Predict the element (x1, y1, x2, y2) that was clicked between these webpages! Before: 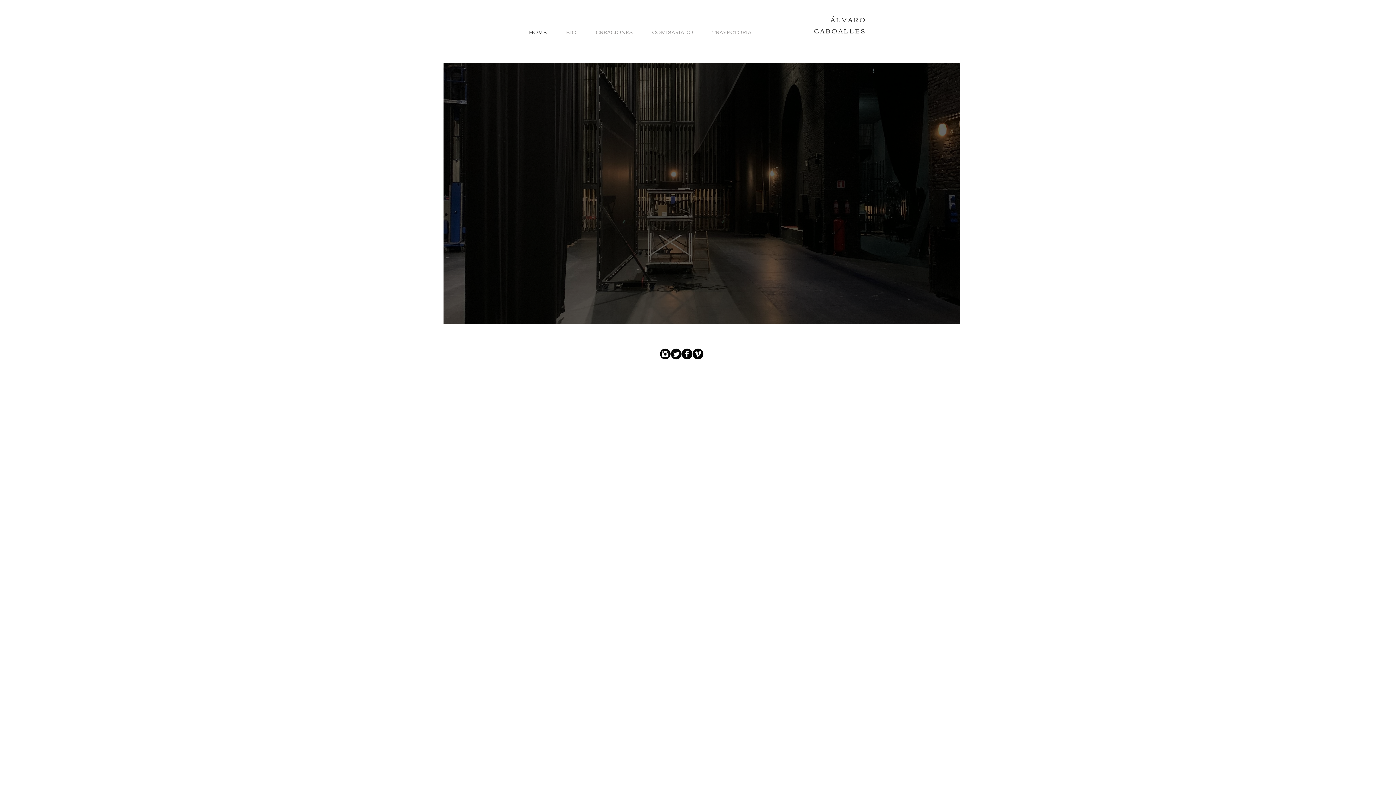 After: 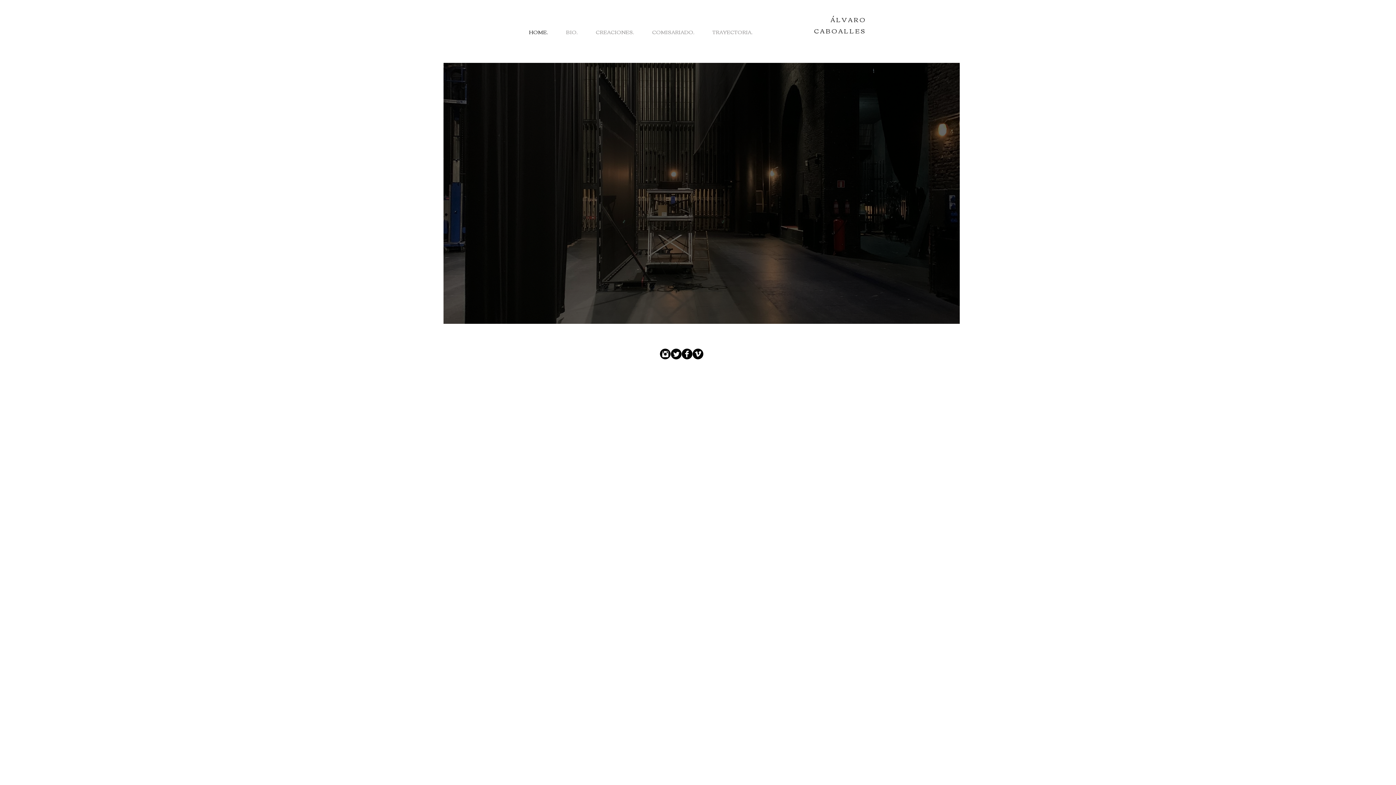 Action: label: Facebook Black Round  bbox: (681, 348, 692, 359)